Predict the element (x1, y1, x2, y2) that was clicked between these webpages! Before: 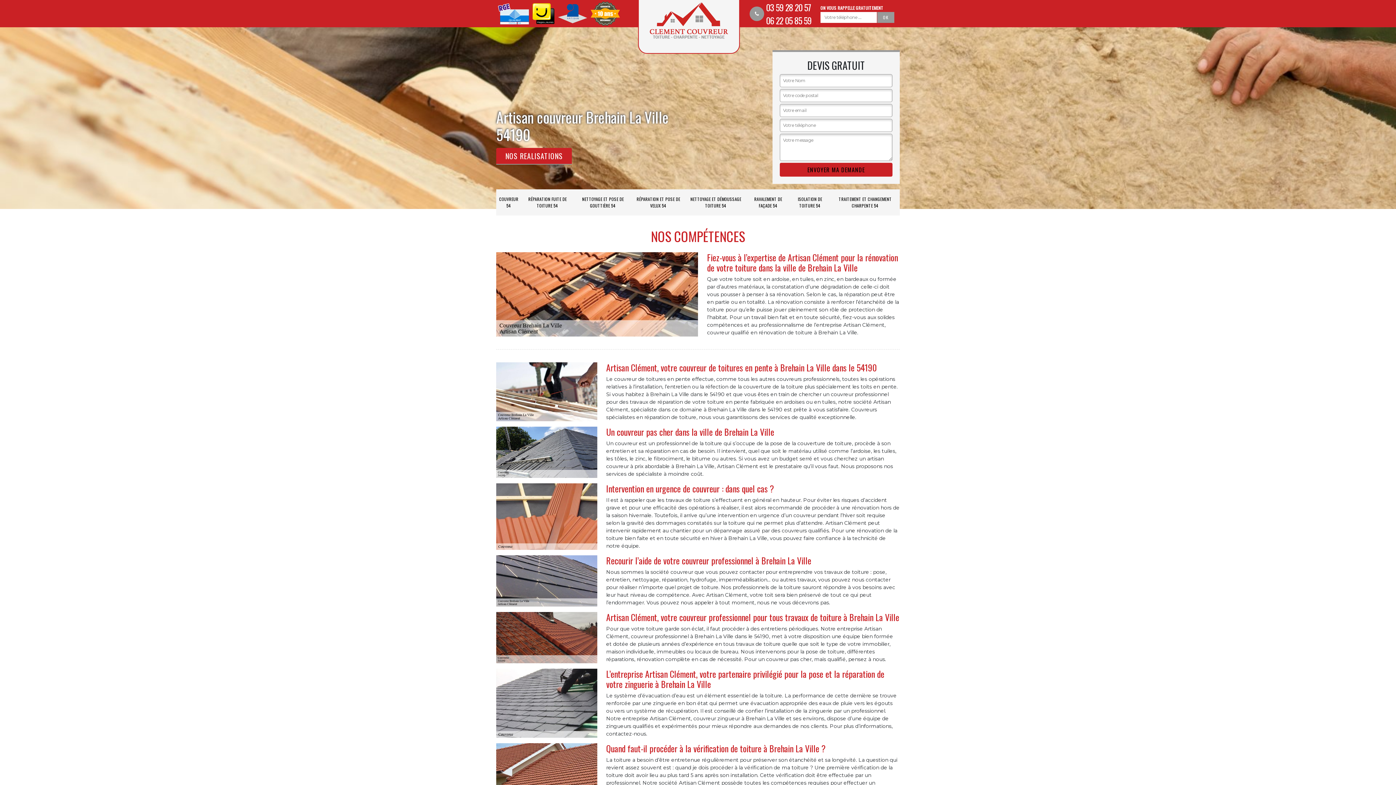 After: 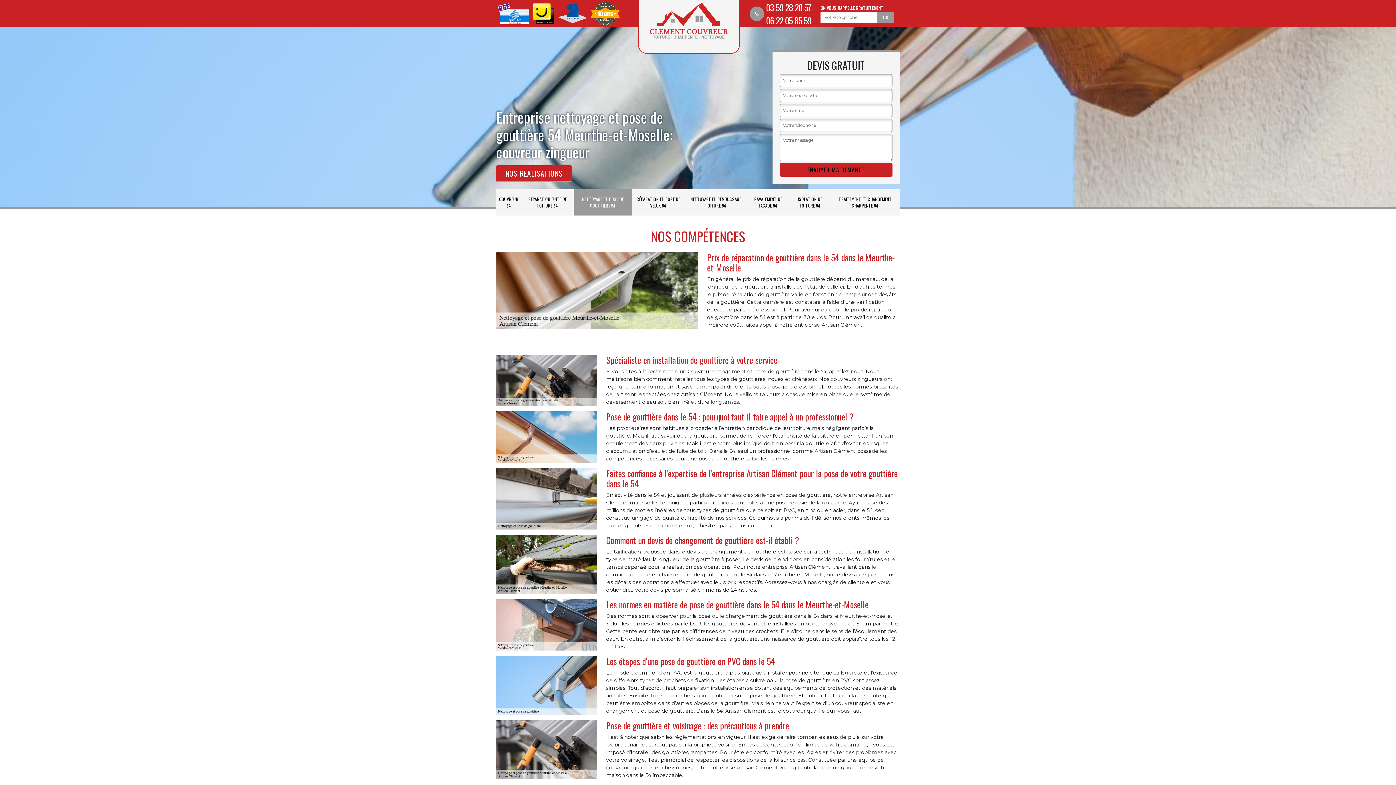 Action: bbox: (573, 189, 632, 215) label: NETTOYAGE ET POSE DE GOUTTIÈRE 54